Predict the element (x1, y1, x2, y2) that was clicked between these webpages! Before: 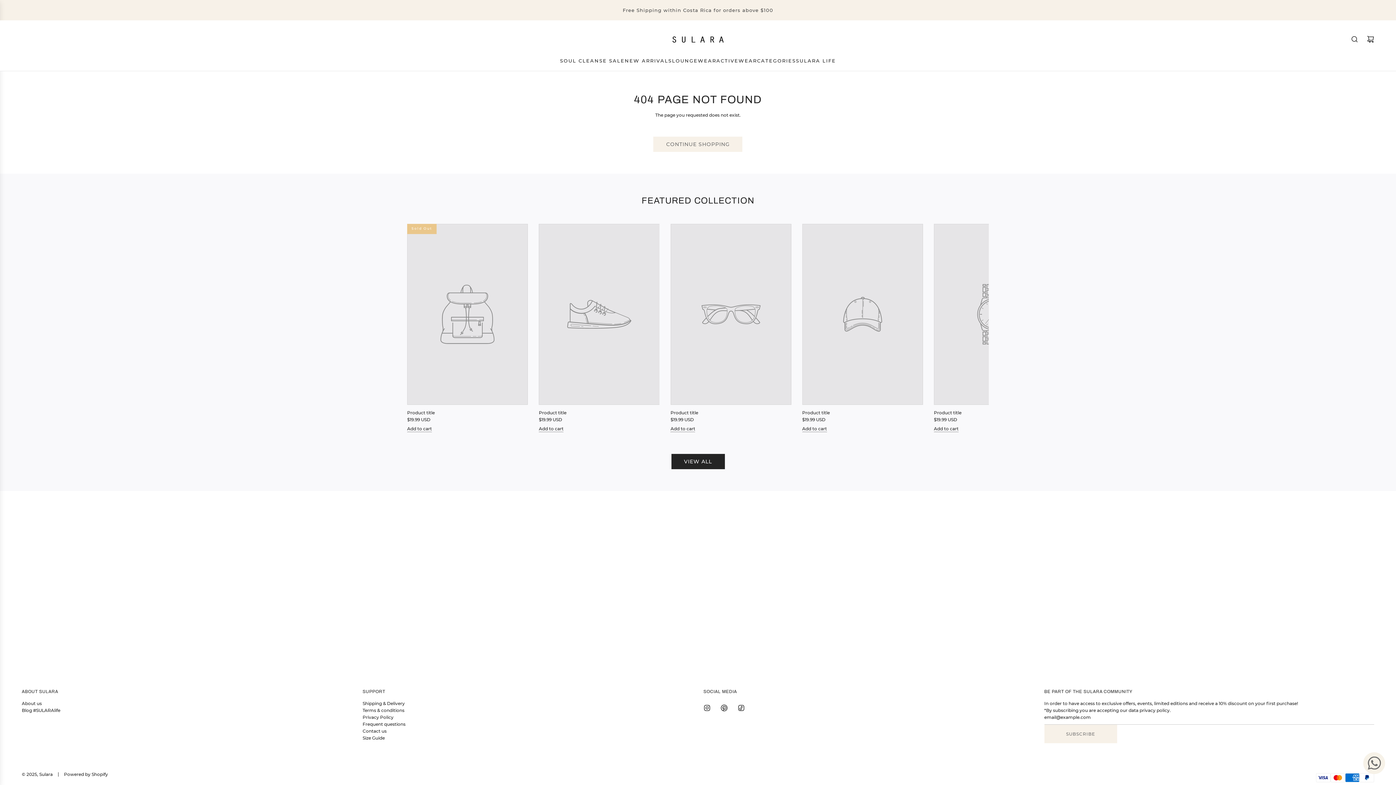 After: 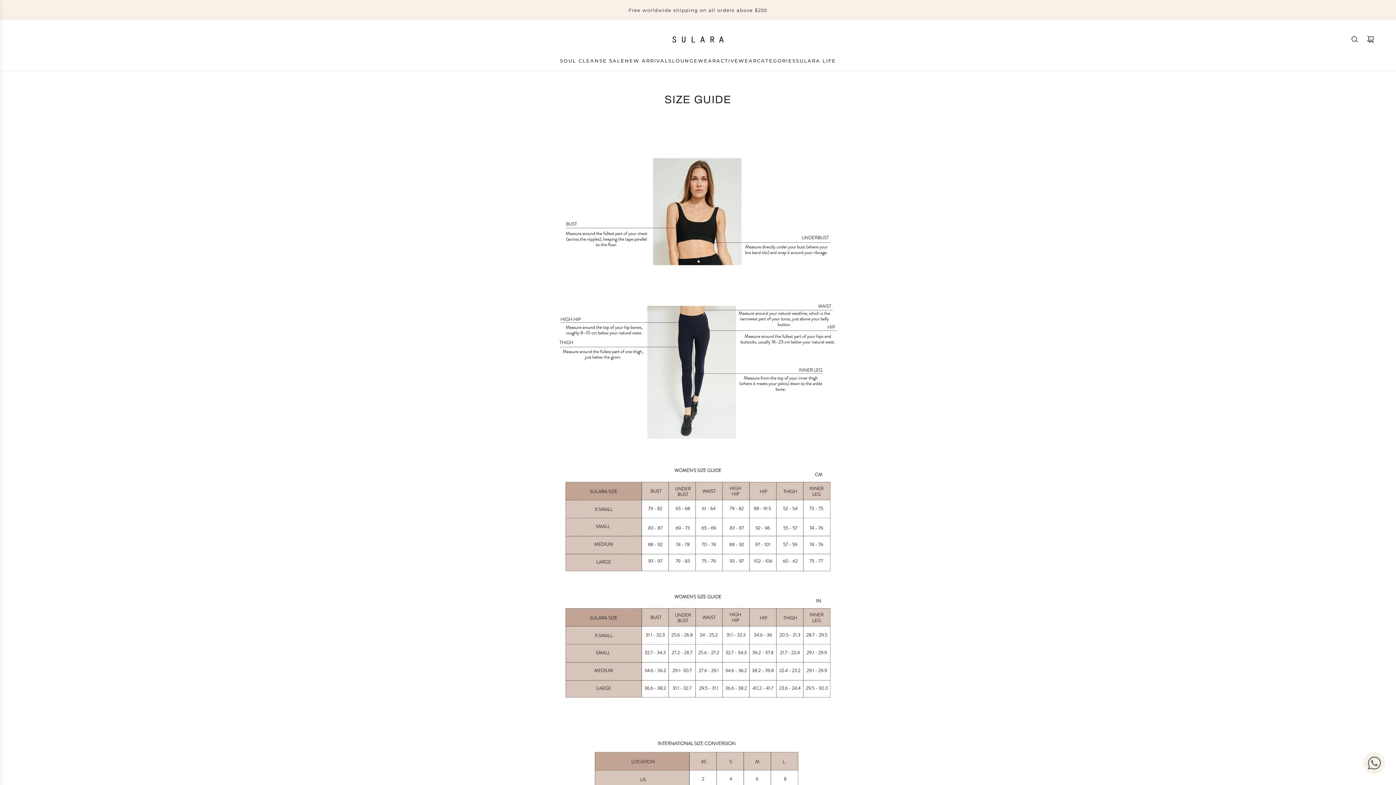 Action: bbox: (362, 735, 384, 741) label: Size Guide